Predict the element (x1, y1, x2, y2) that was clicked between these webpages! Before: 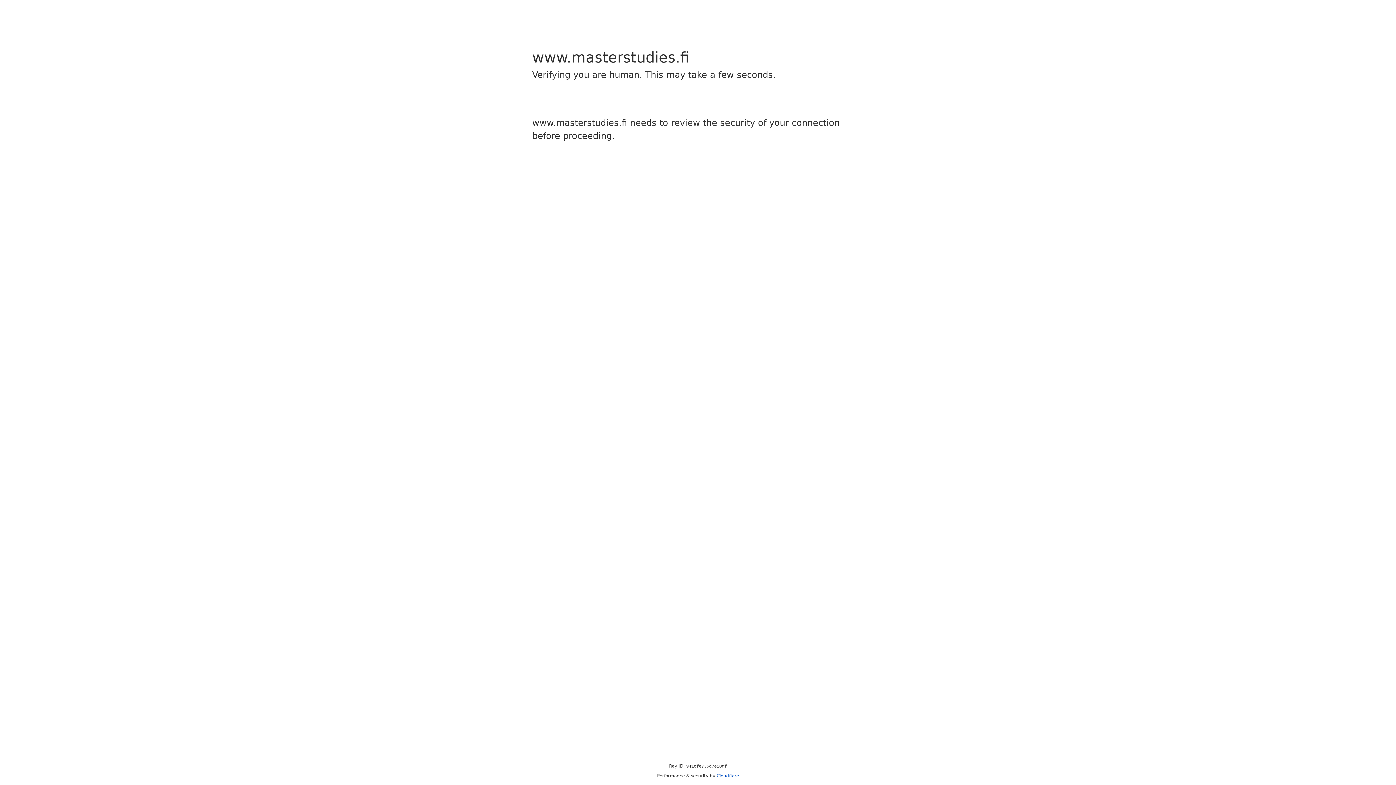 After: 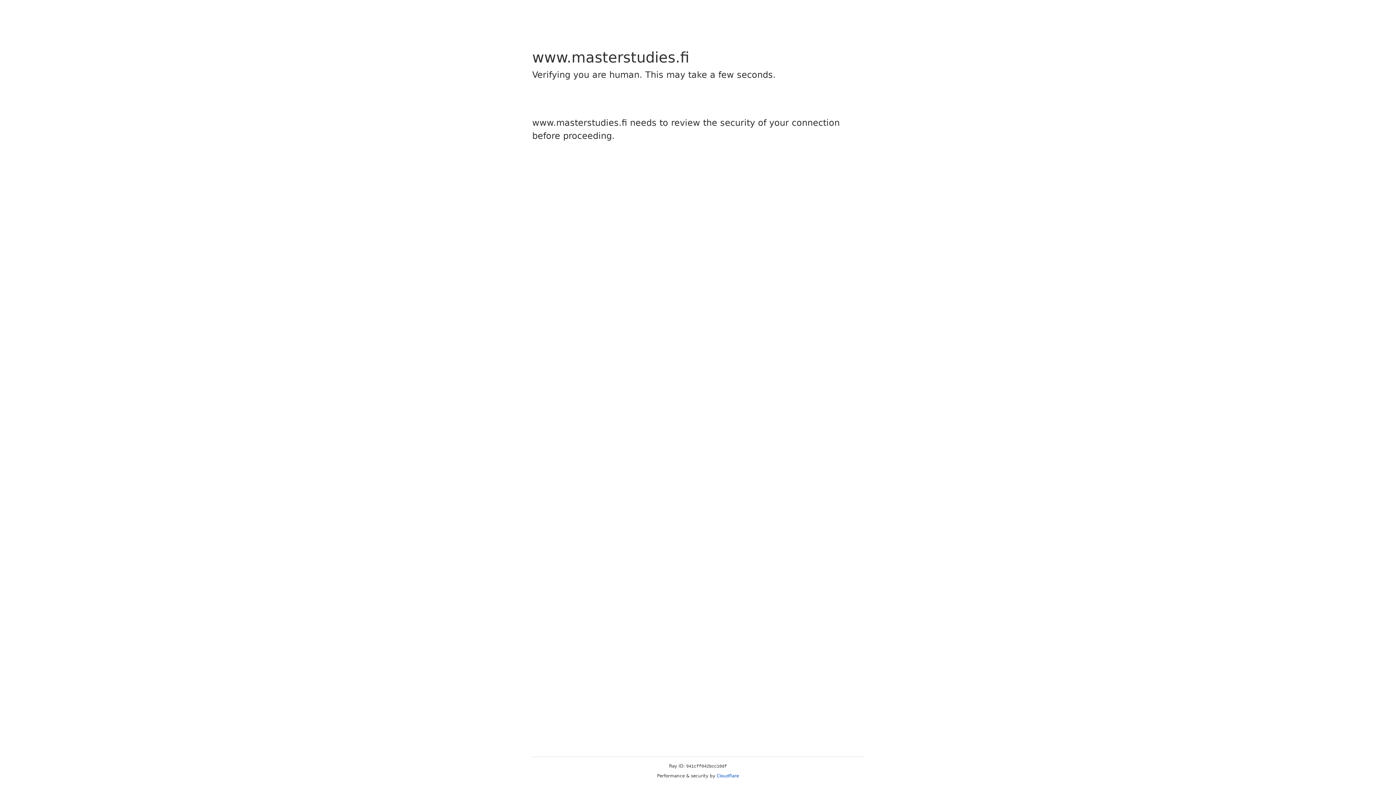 Action: bbox: (716, 773, 739, 778) label: Cloudflare